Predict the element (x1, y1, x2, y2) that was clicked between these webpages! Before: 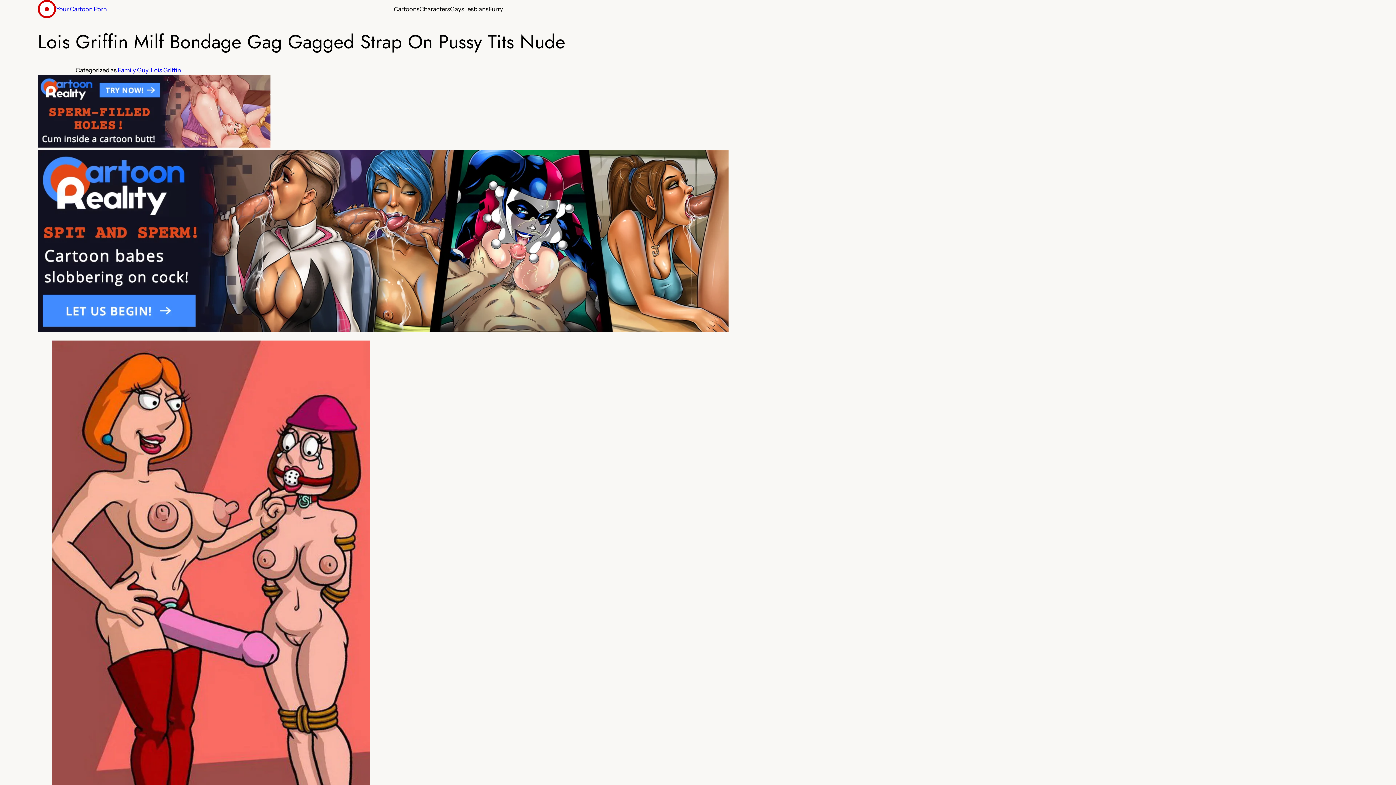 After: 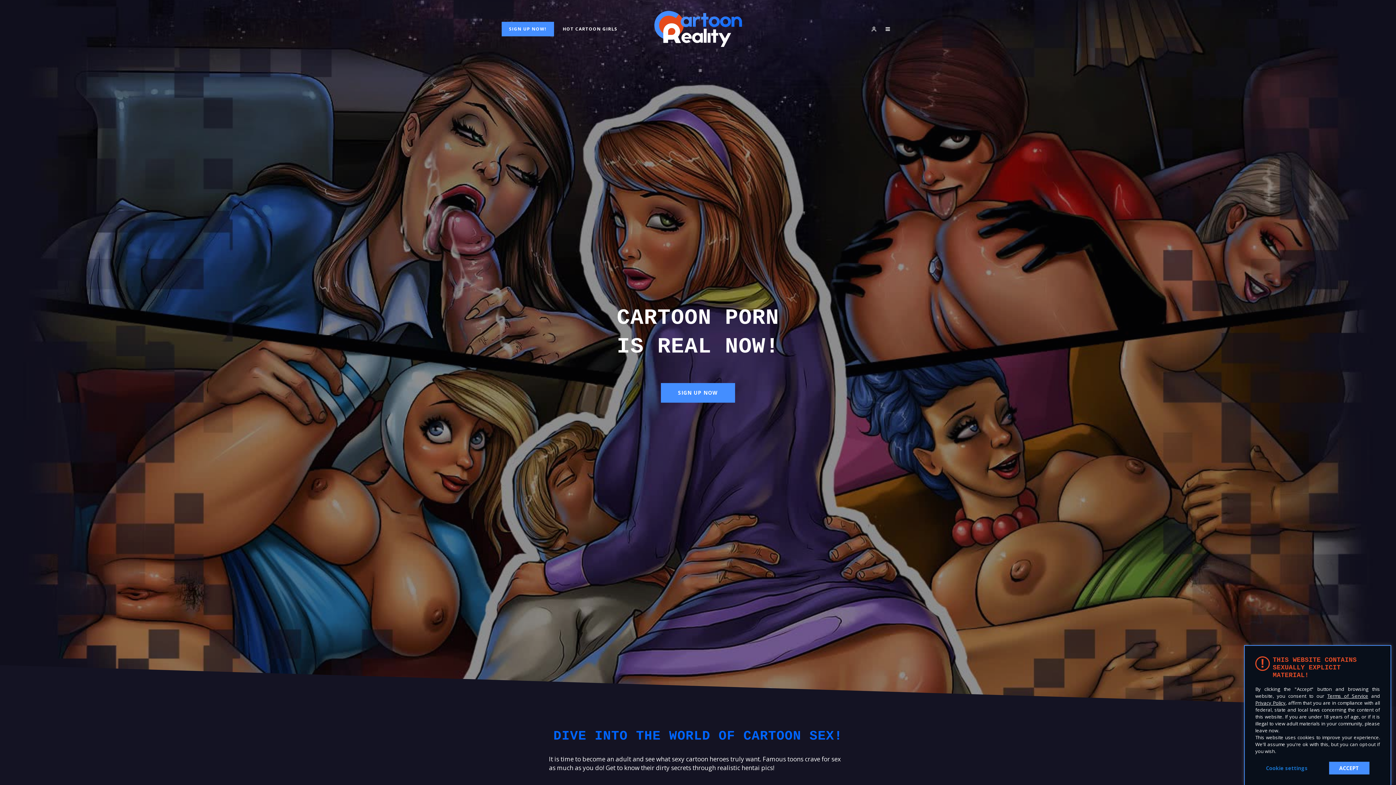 Action: bbox: (37, 141, 270, 149) label: Cartoon Reality